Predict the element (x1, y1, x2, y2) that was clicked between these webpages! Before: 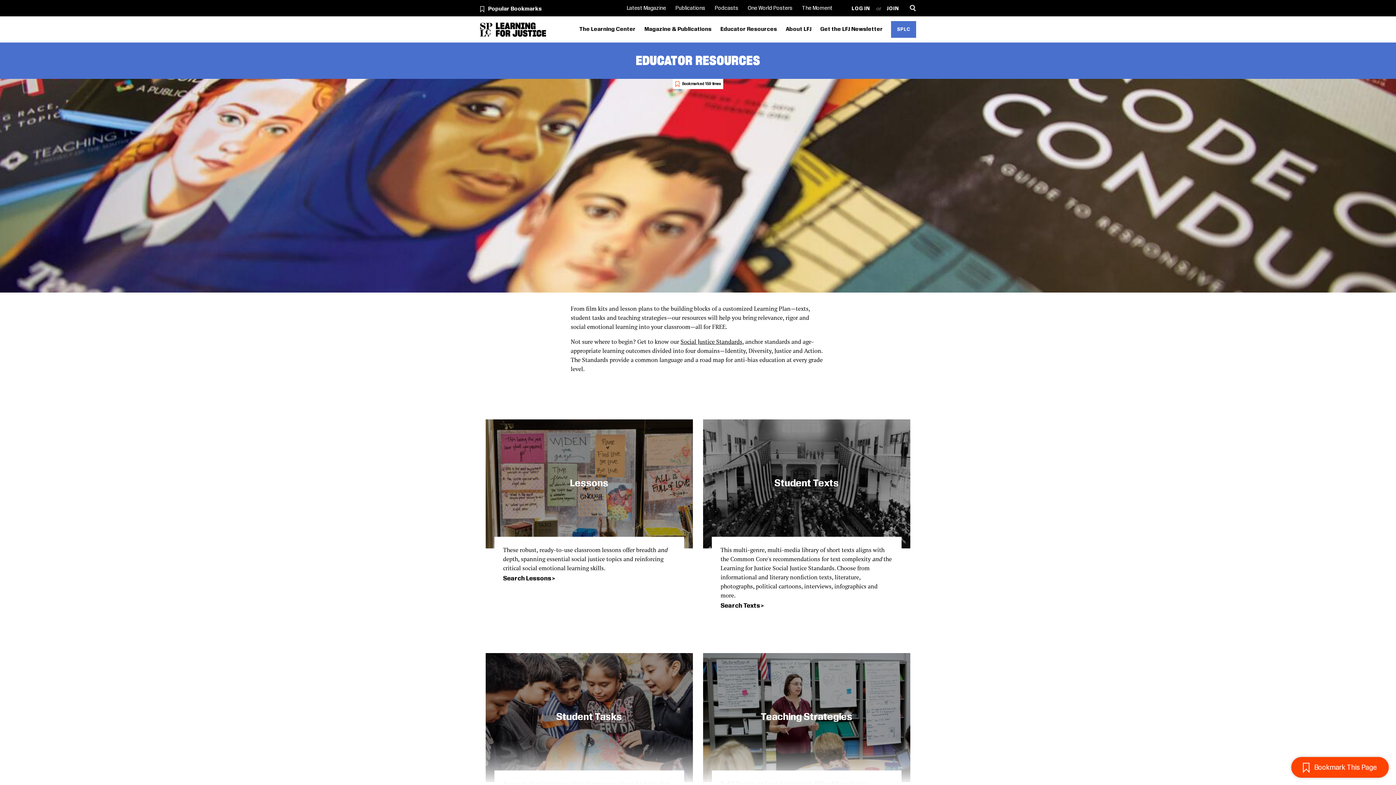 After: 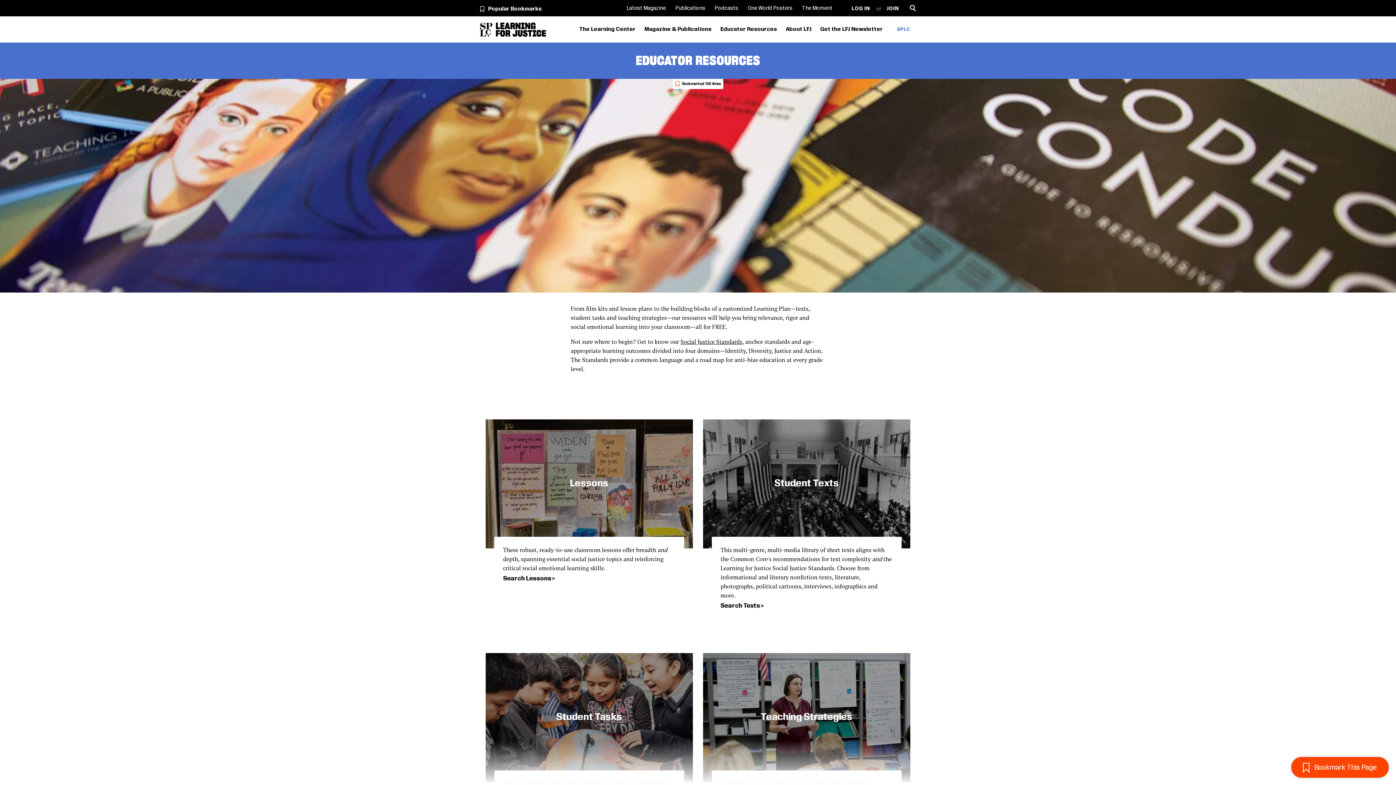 Action: bbox: (891, 21, 916, 37) label: SPLC